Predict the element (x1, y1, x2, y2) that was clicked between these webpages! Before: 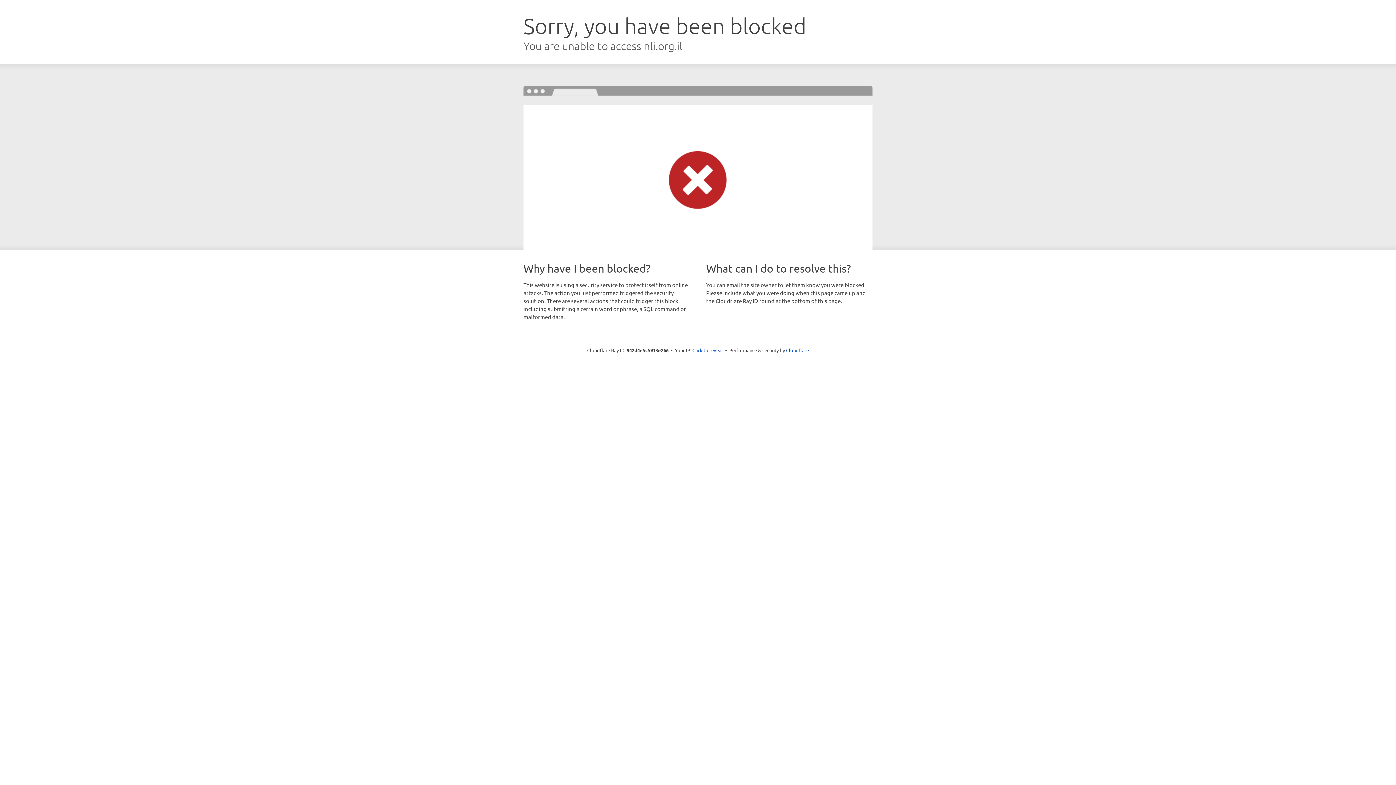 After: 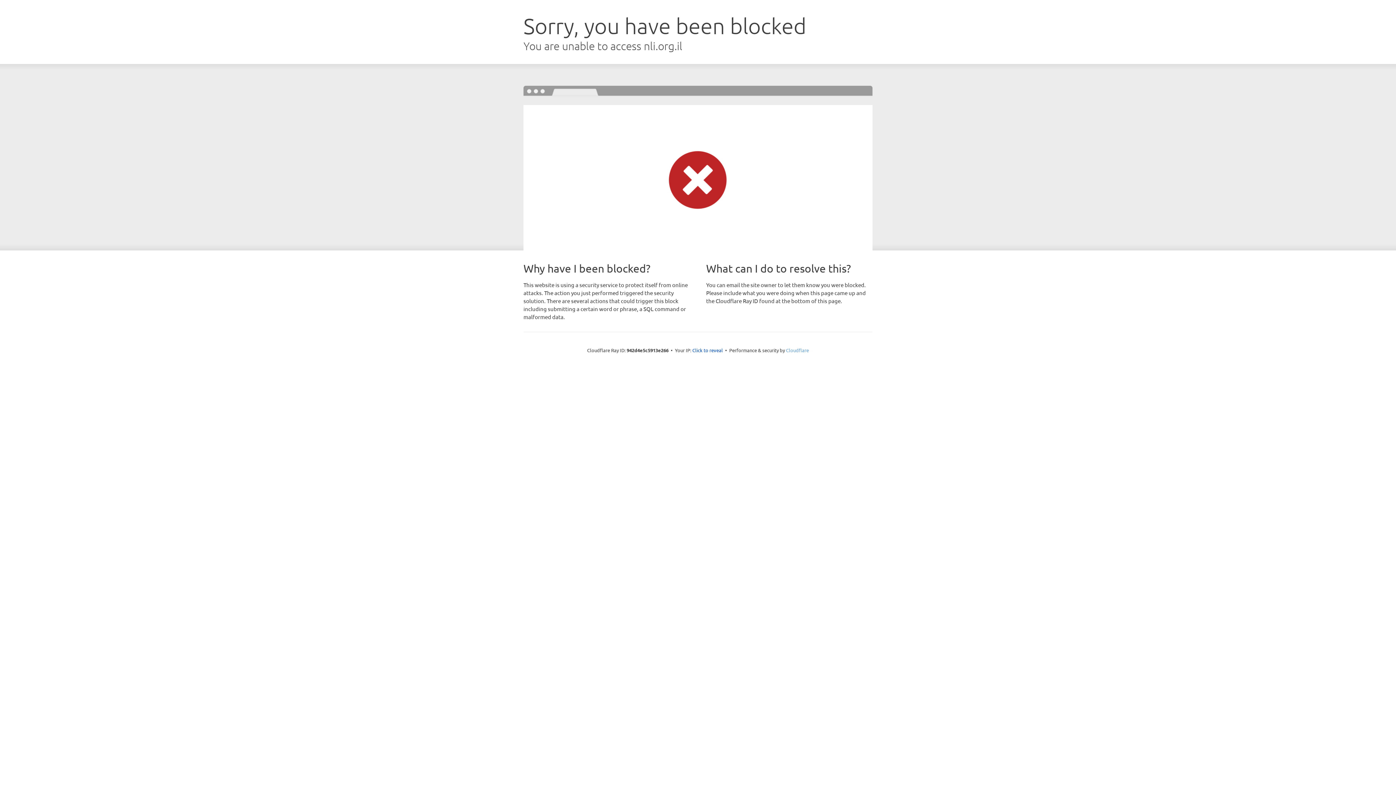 Action: label: Cloudflare bbox: (786, 347, 809, 353)